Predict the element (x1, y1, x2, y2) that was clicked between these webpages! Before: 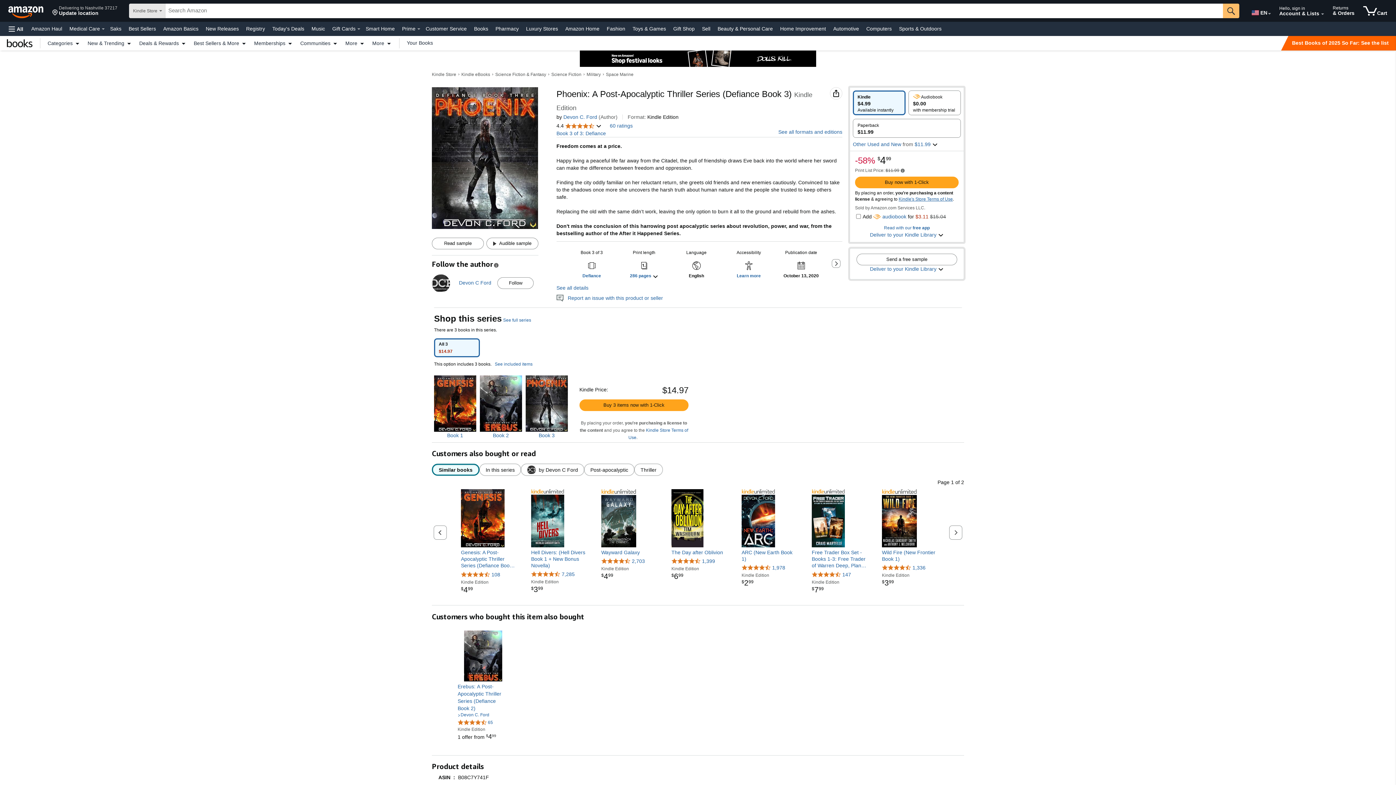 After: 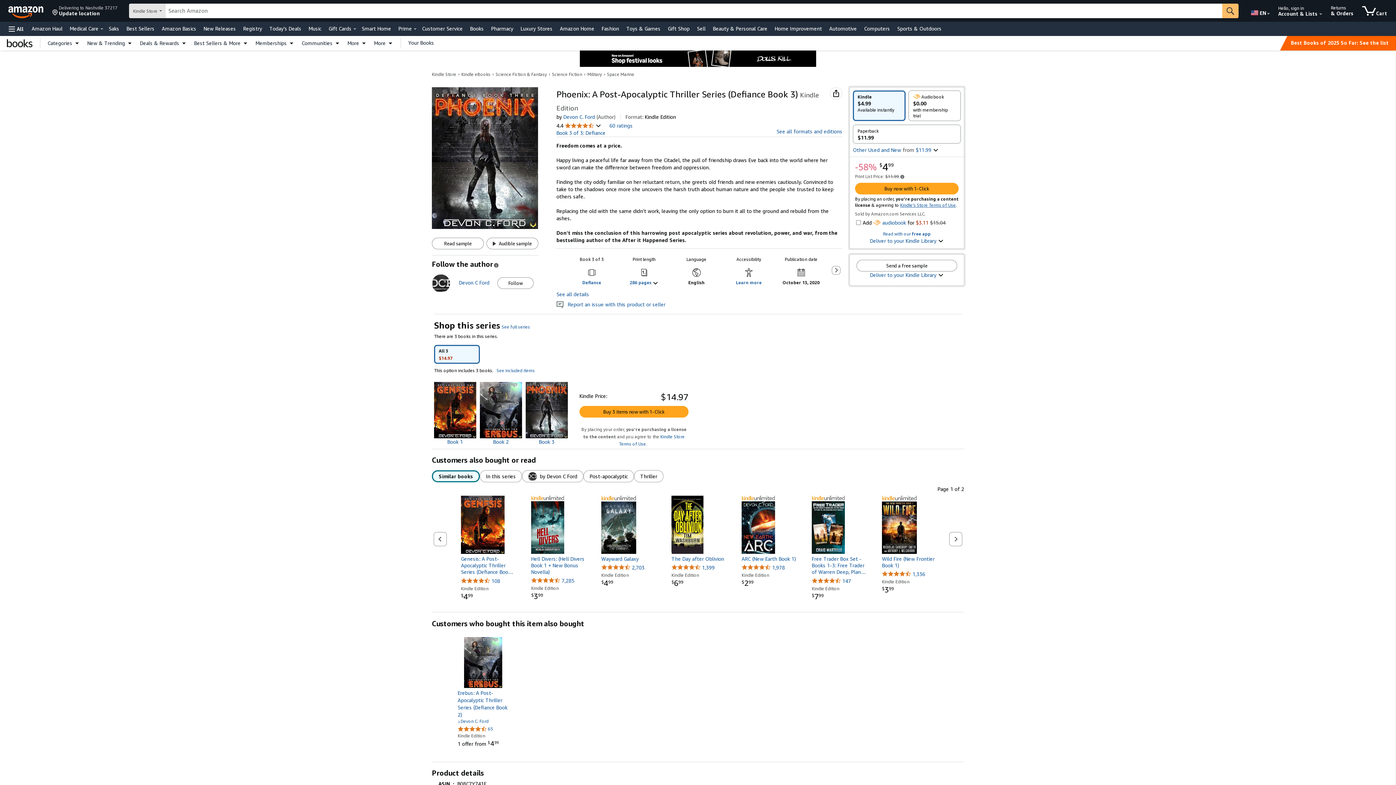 Action: label: Book 3 bbox: (525, 375, 567, 439)